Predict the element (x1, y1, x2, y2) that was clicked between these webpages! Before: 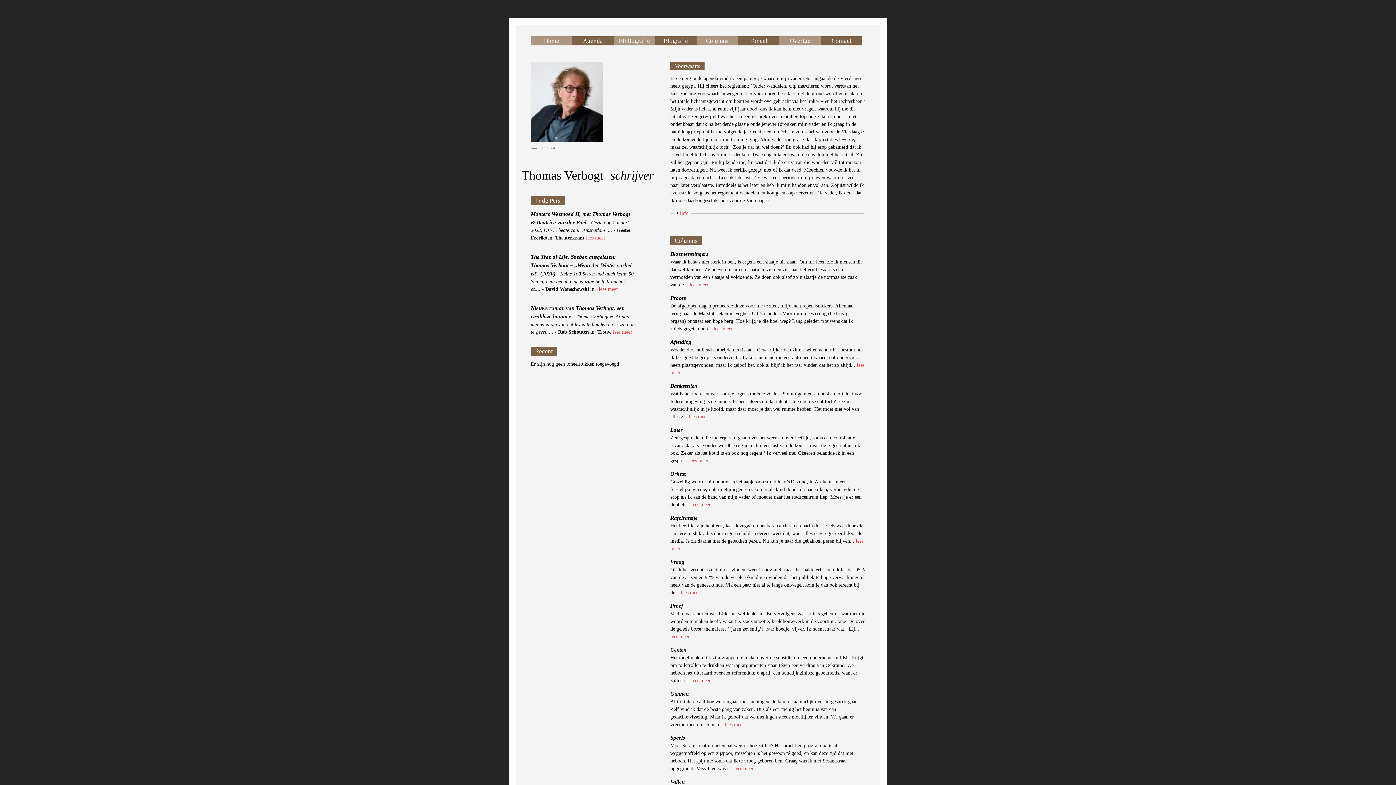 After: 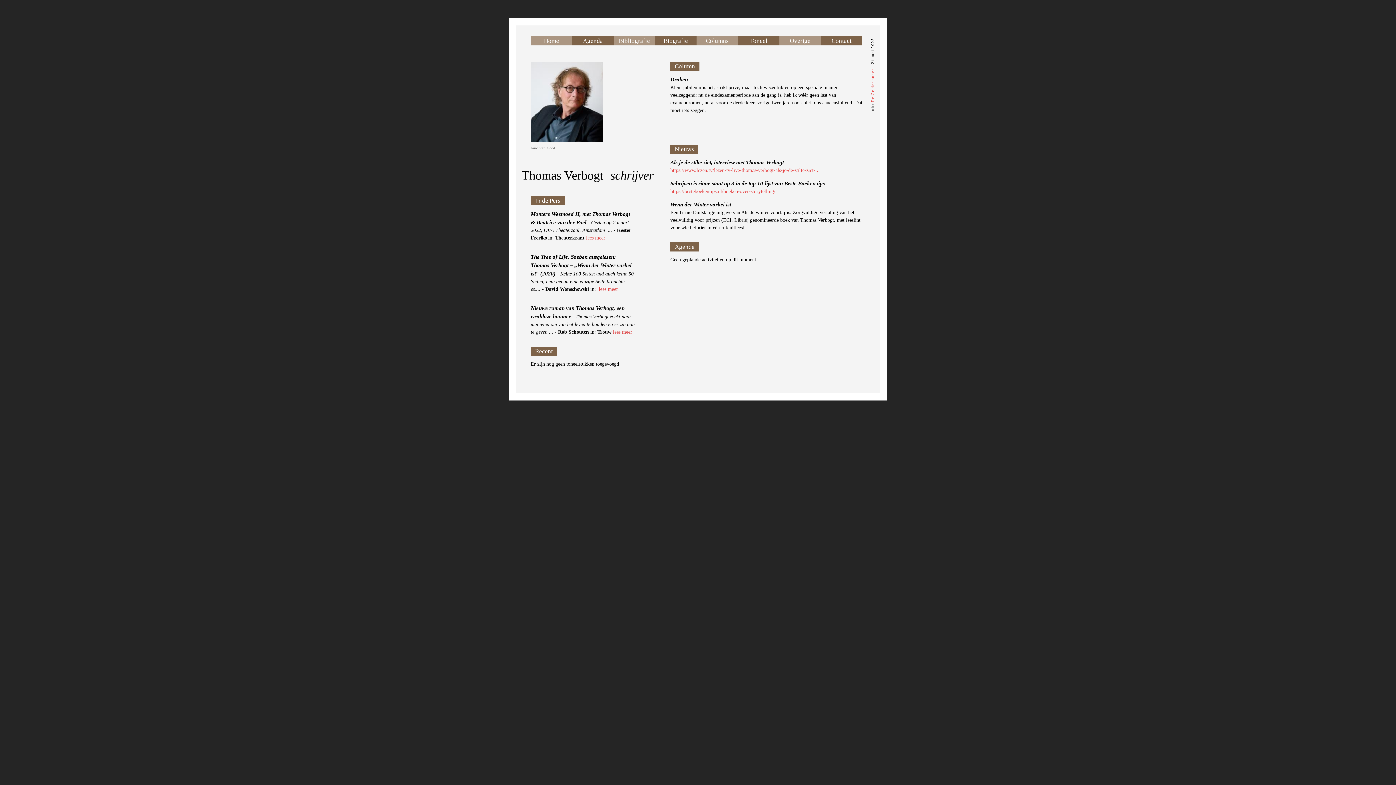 Action: bbox: (530, 137, 603, 142)